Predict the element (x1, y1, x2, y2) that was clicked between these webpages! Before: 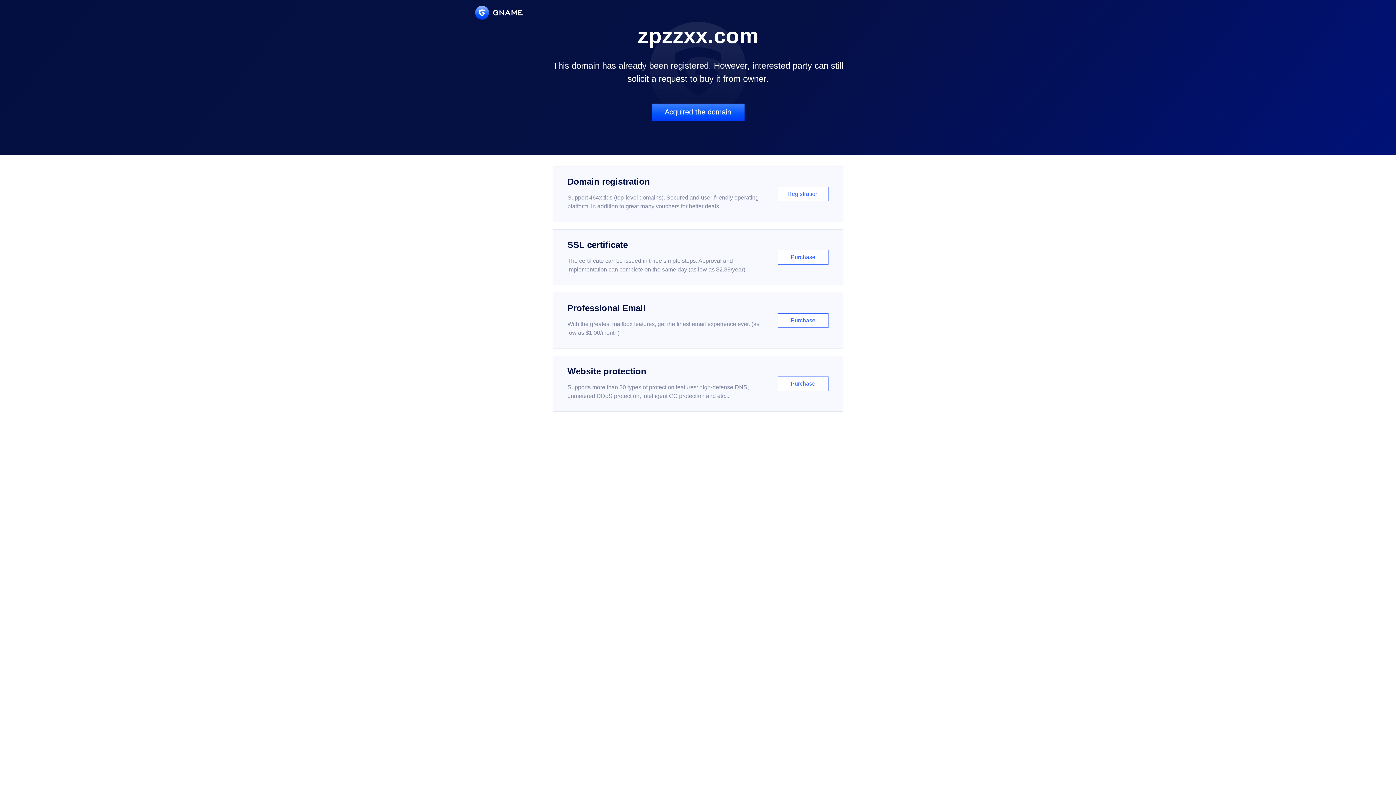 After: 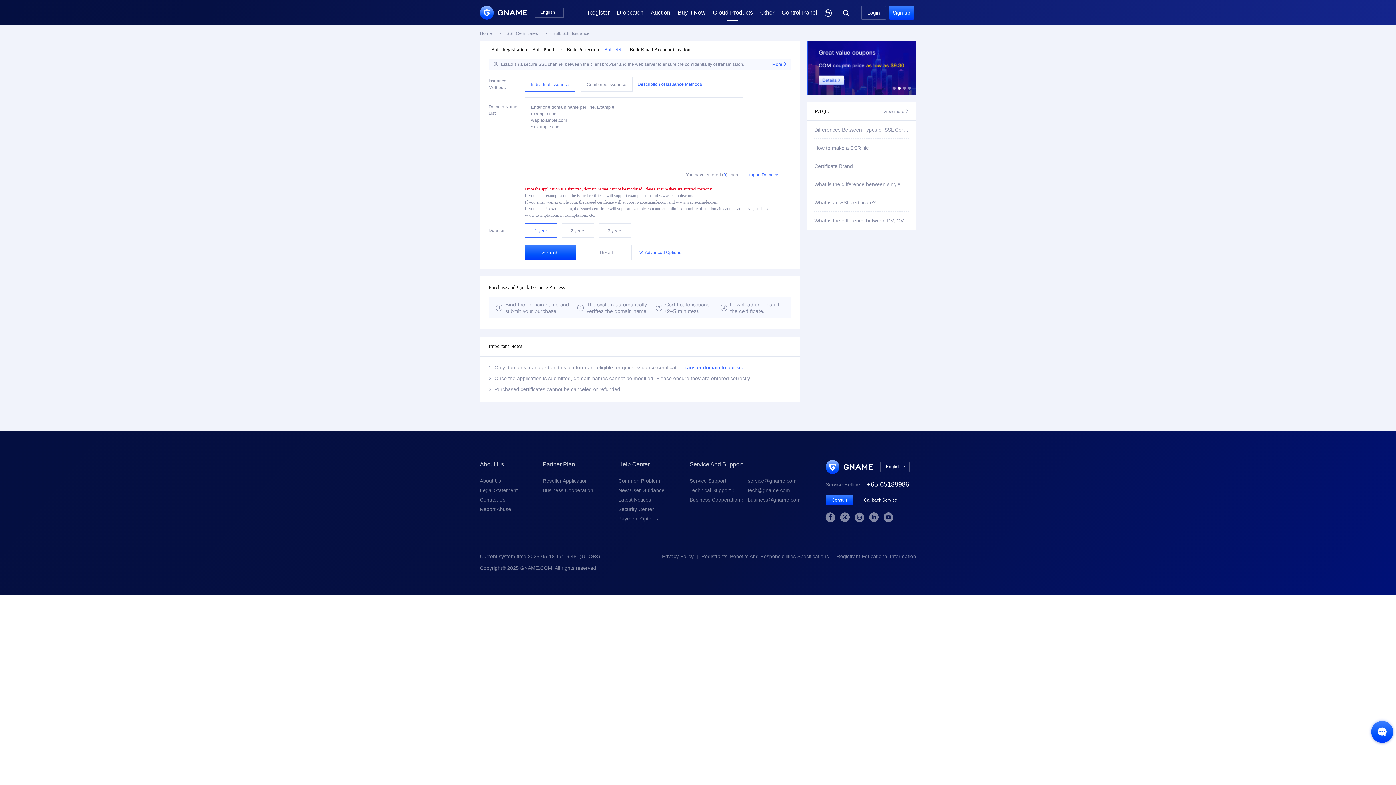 Action: bbox: (552, 229, 843, 285) label: SSL certificate

The certificate can be issued in three simple steps. Approval and implementation can complete on the same day (as low as $2.88/year)

Purchase